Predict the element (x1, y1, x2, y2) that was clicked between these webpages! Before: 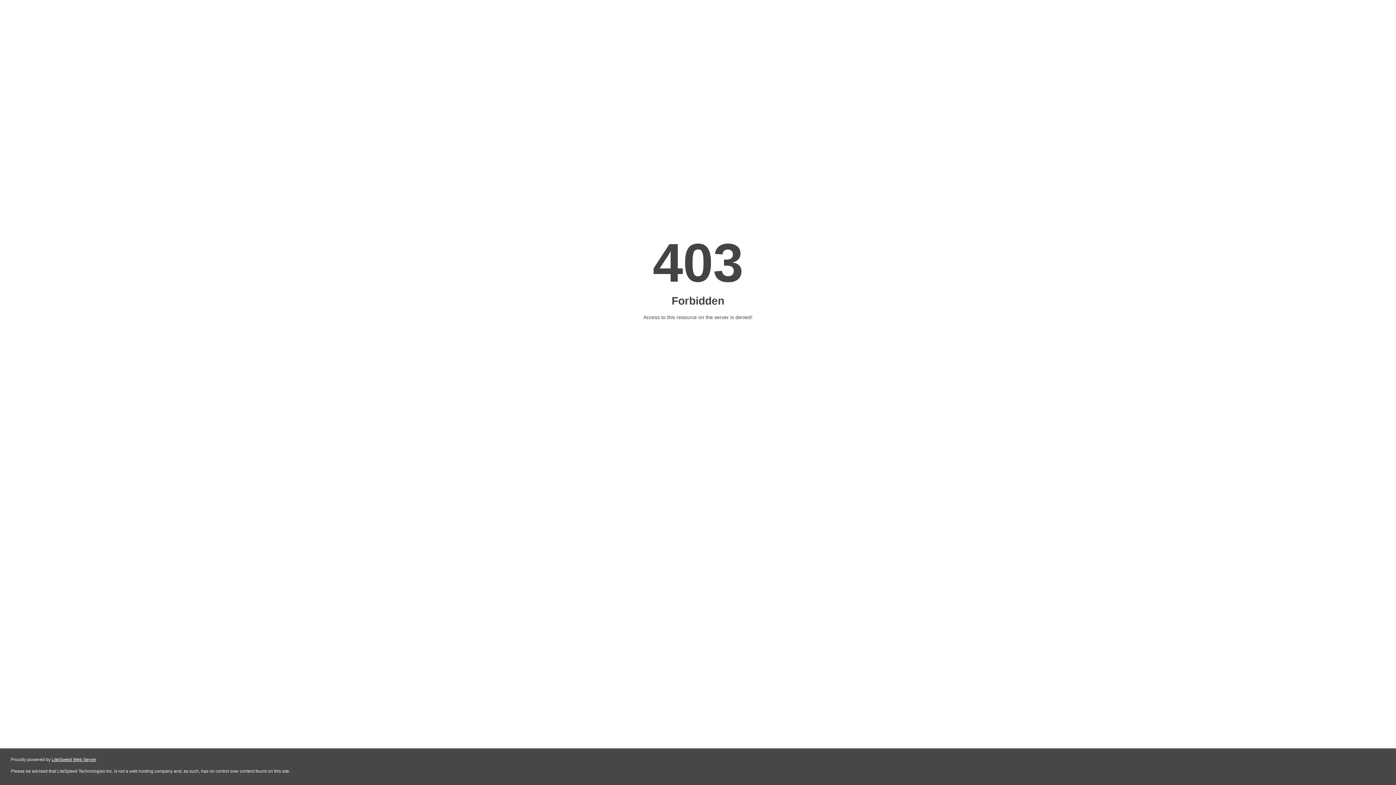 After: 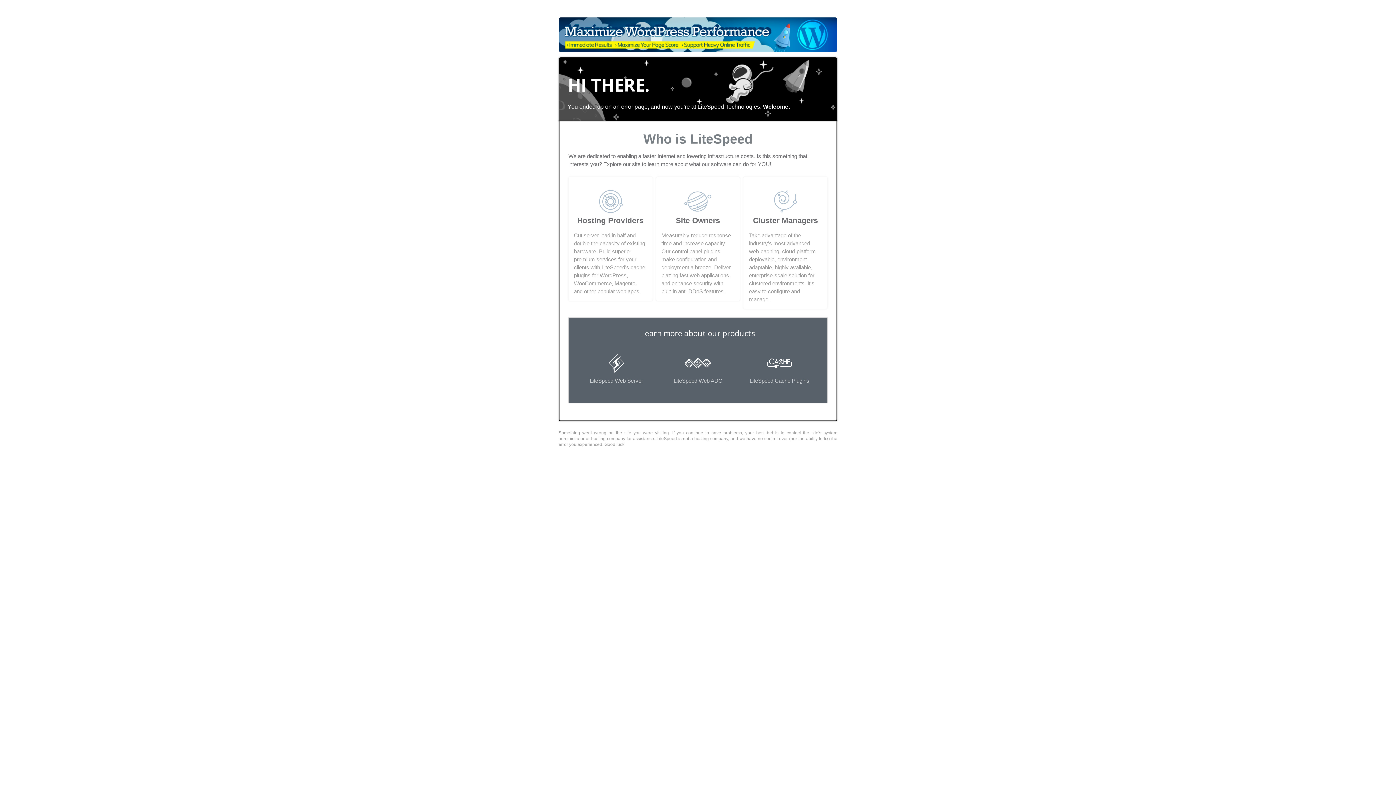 Action: label: LiteSpeed Web Server bbox: (51, 757, 96, 762)